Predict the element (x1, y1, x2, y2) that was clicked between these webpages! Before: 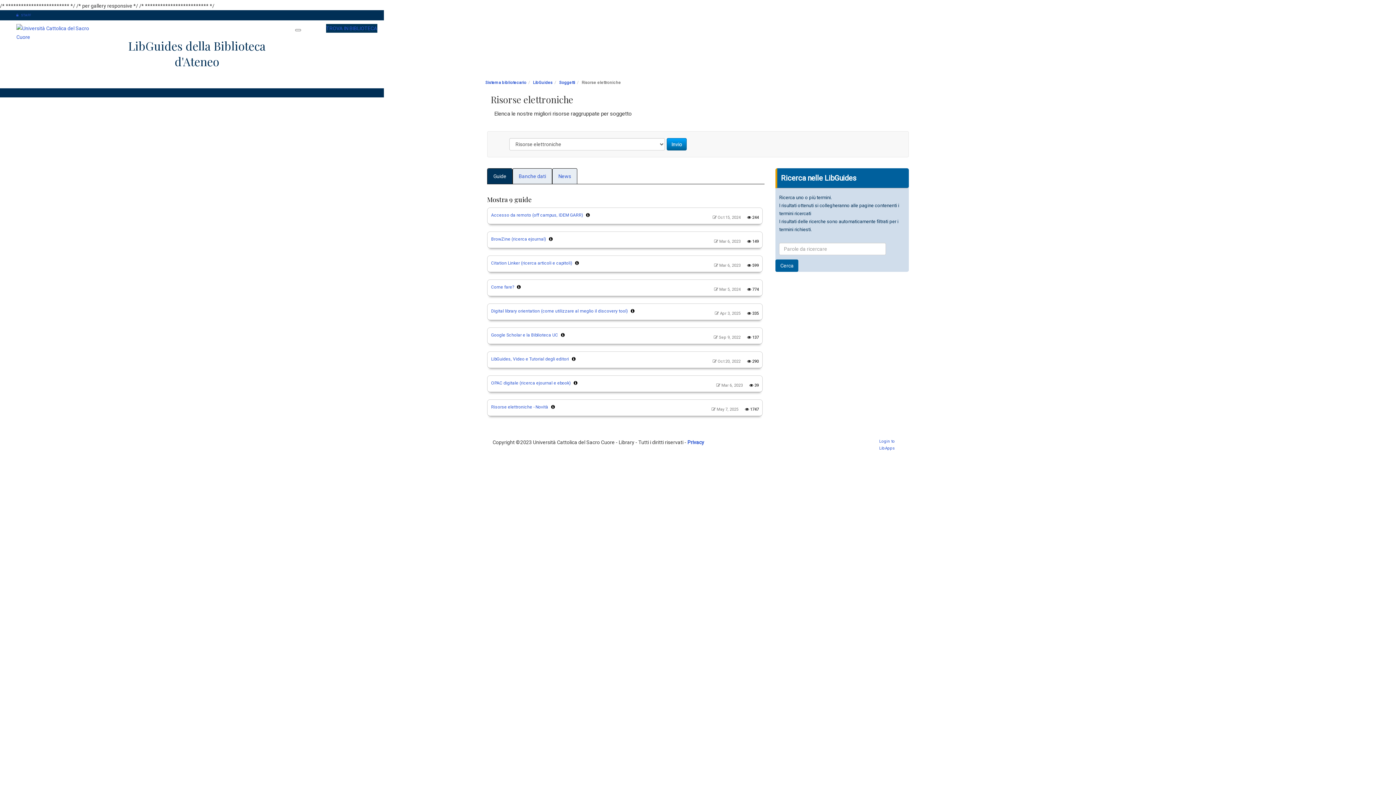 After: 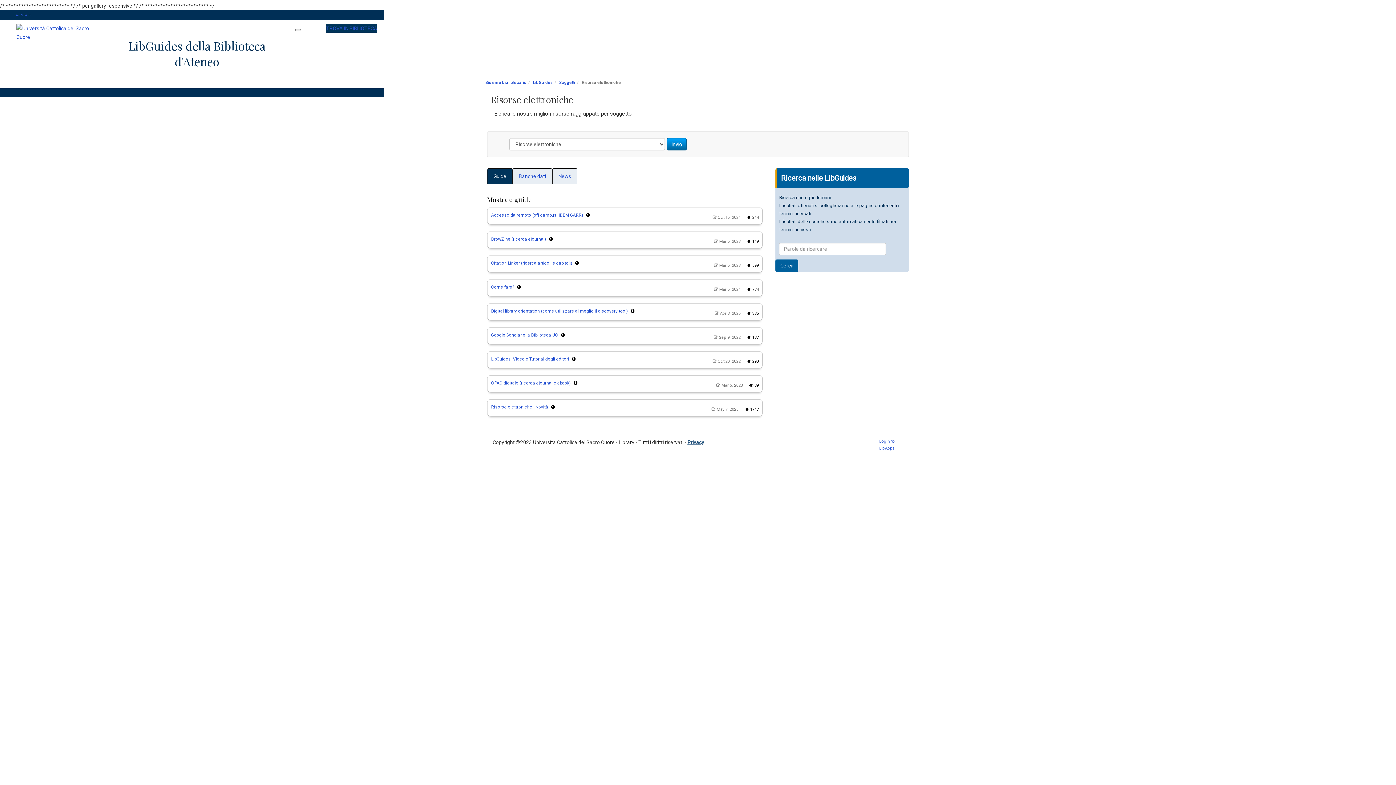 Action: label: Privacy bbox: (687, 439, 704, 445)